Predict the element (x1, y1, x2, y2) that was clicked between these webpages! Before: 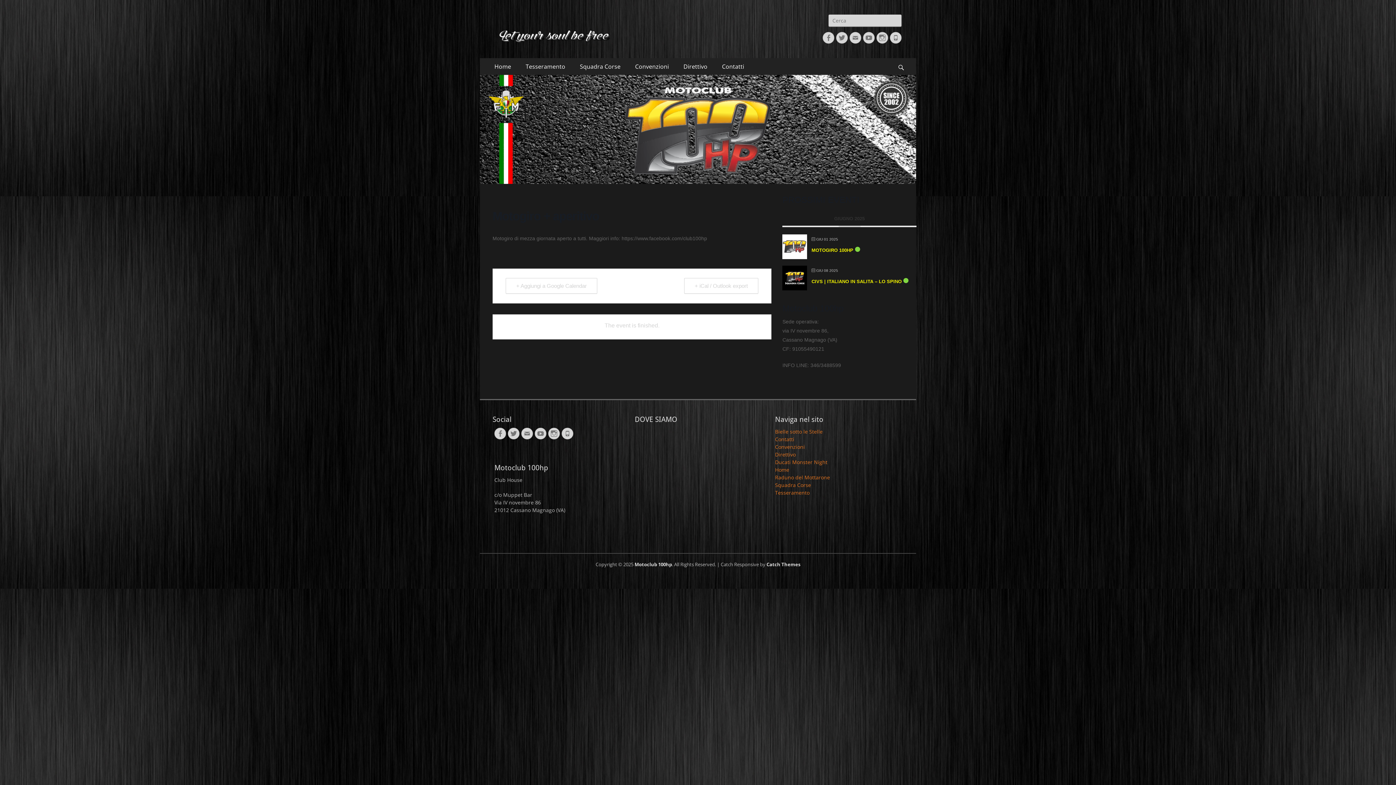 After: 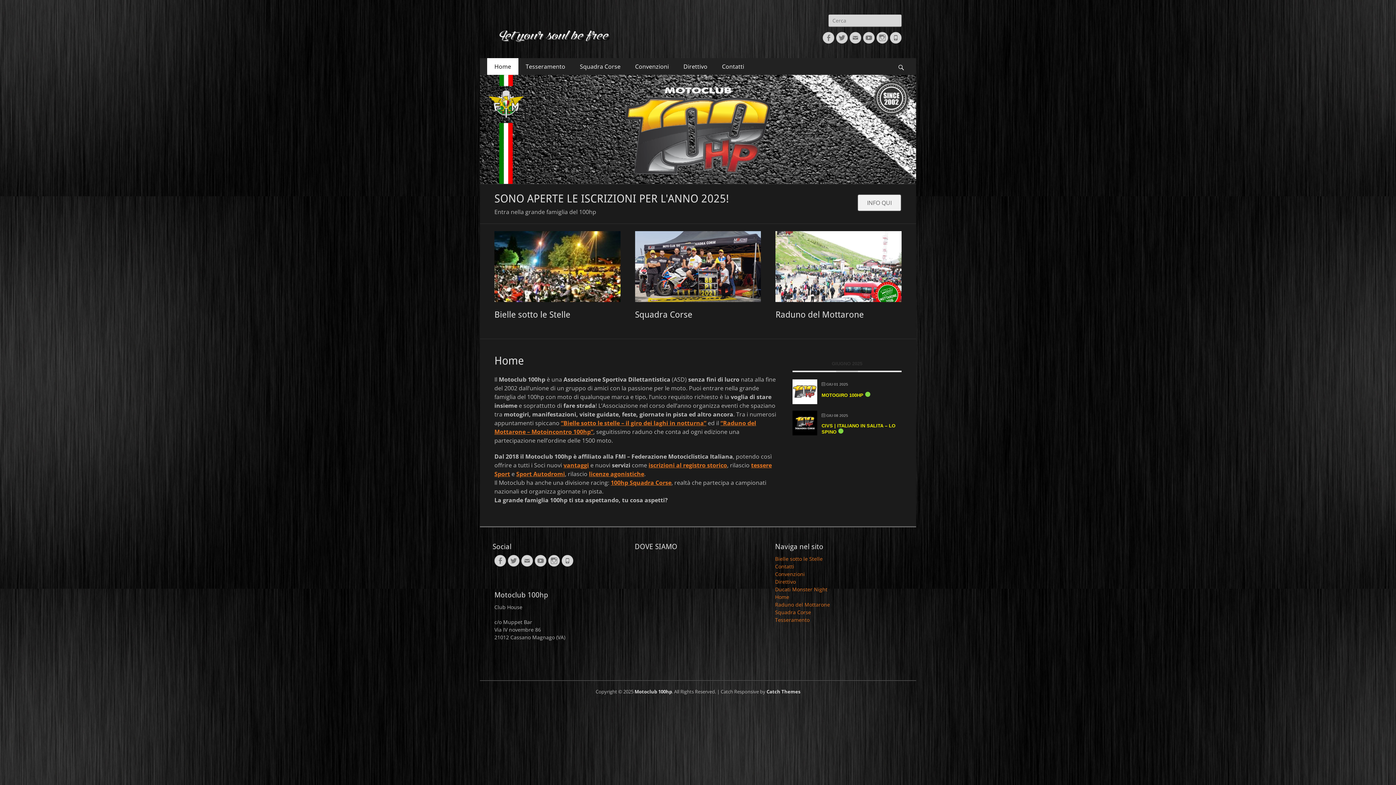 Action: label: Home bbox: (775, 466, 789, 473)